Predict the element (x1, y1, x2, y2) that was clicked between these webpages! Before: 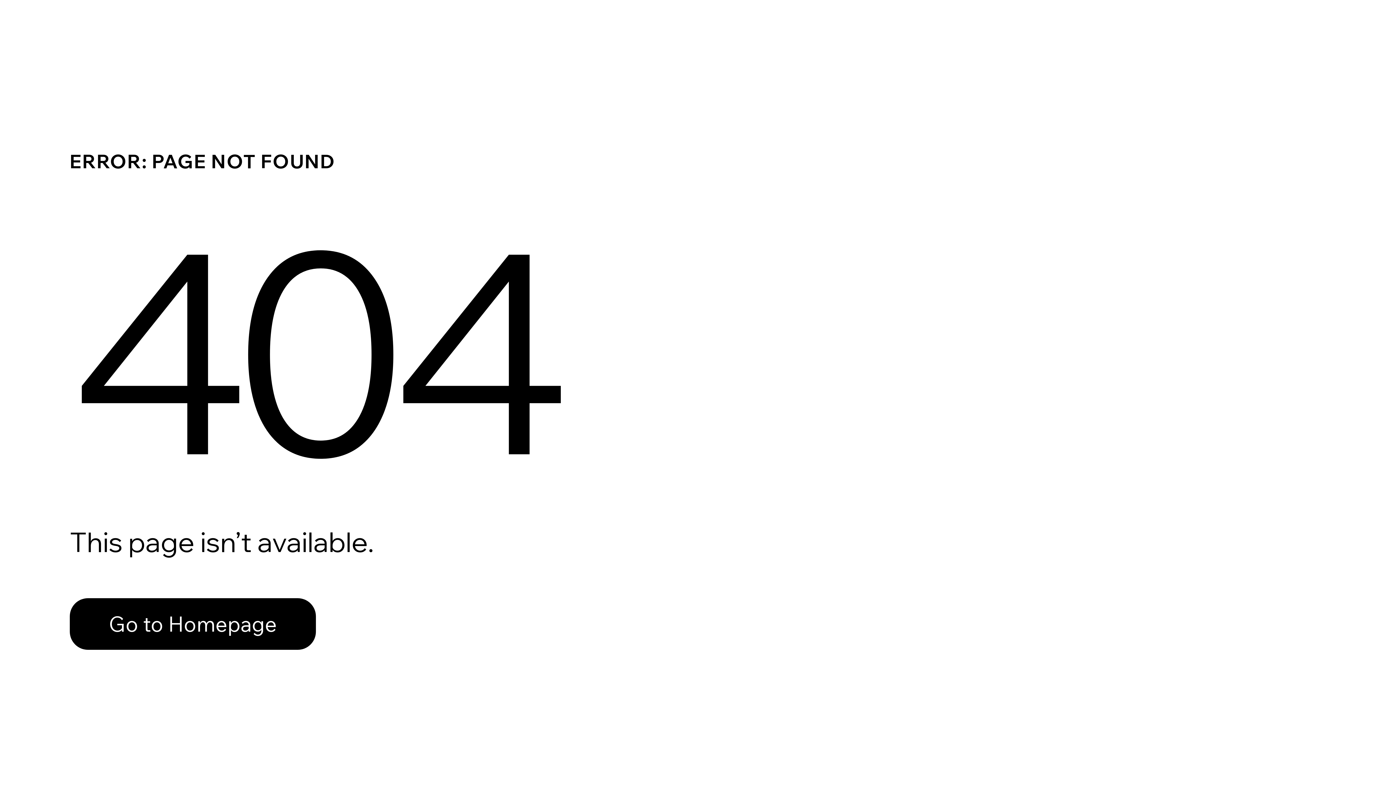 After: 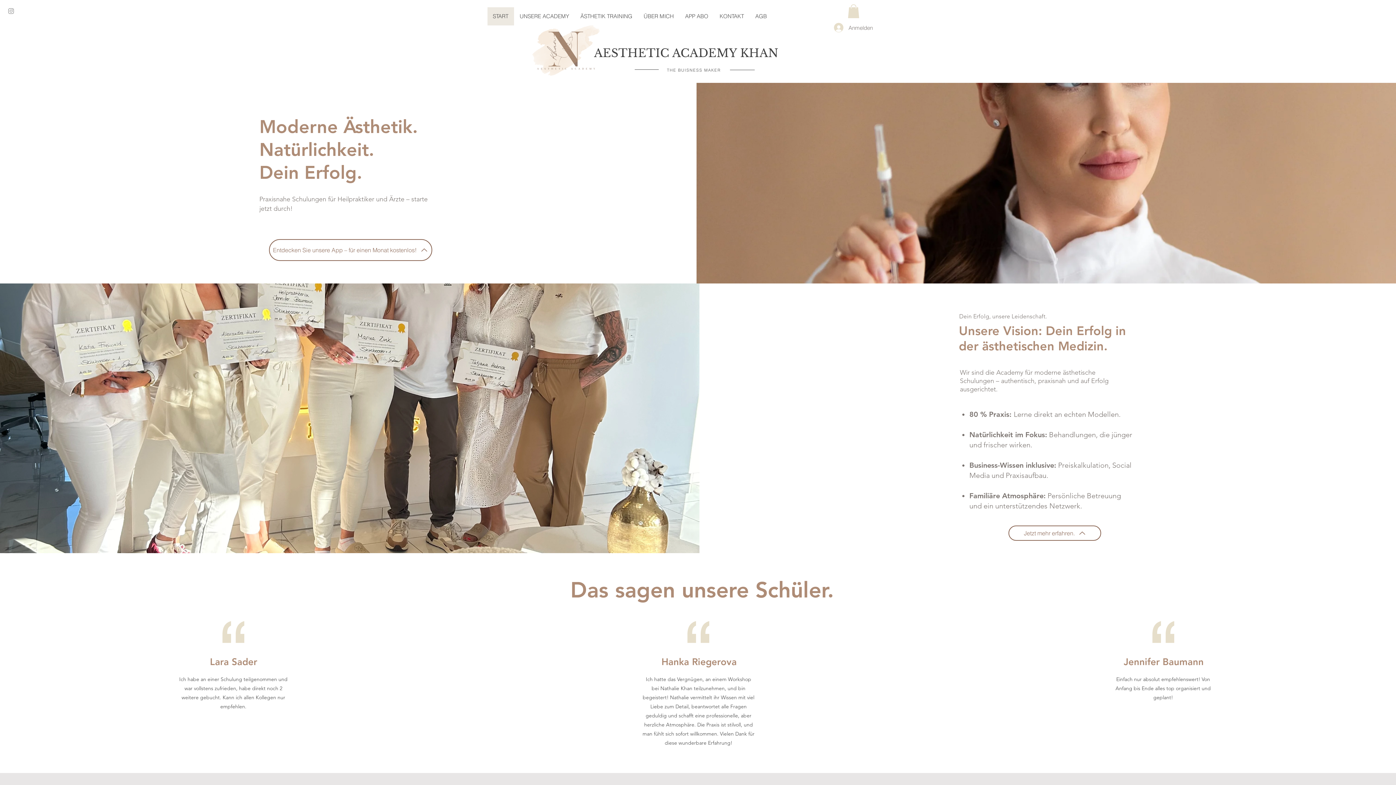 Action: label: Go to Homepage bbox: (69, 598, 316, 650)